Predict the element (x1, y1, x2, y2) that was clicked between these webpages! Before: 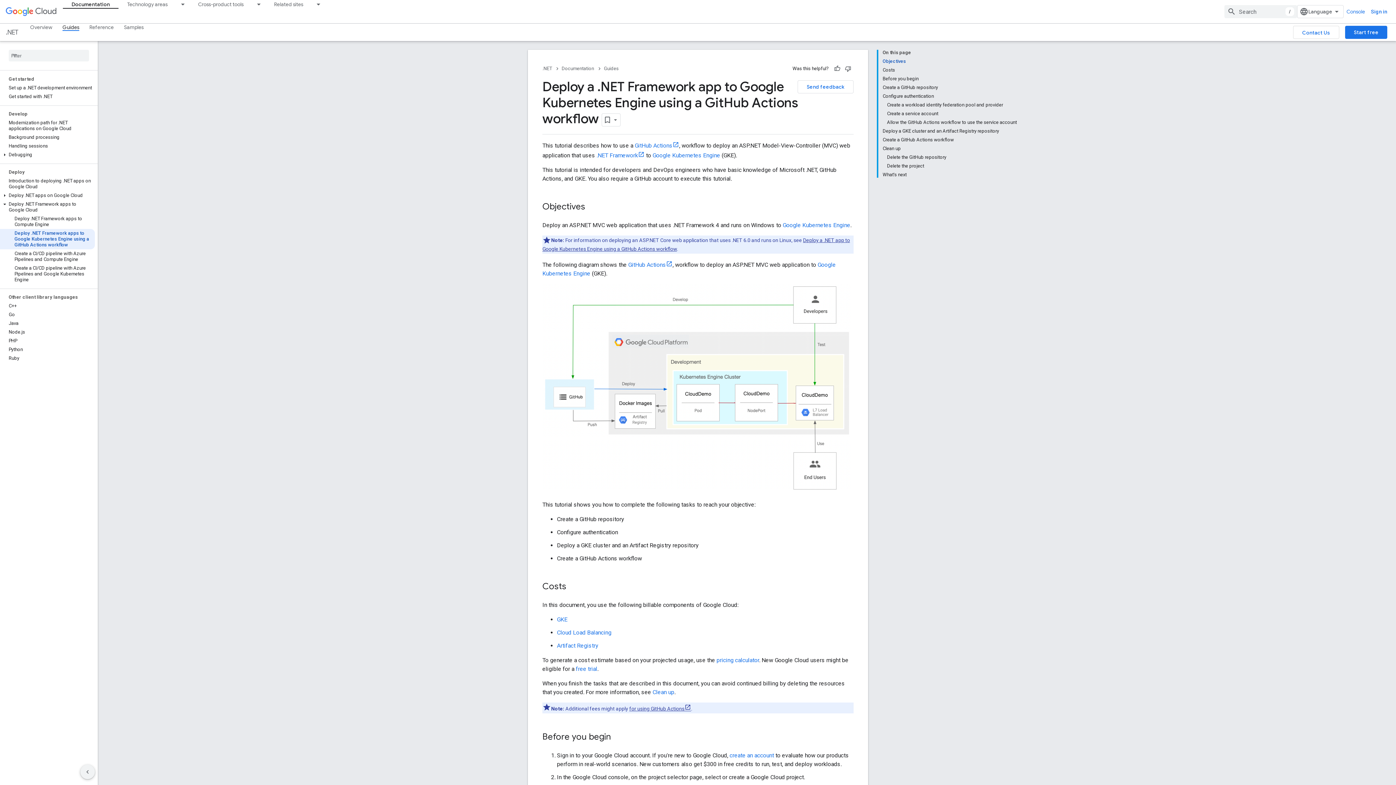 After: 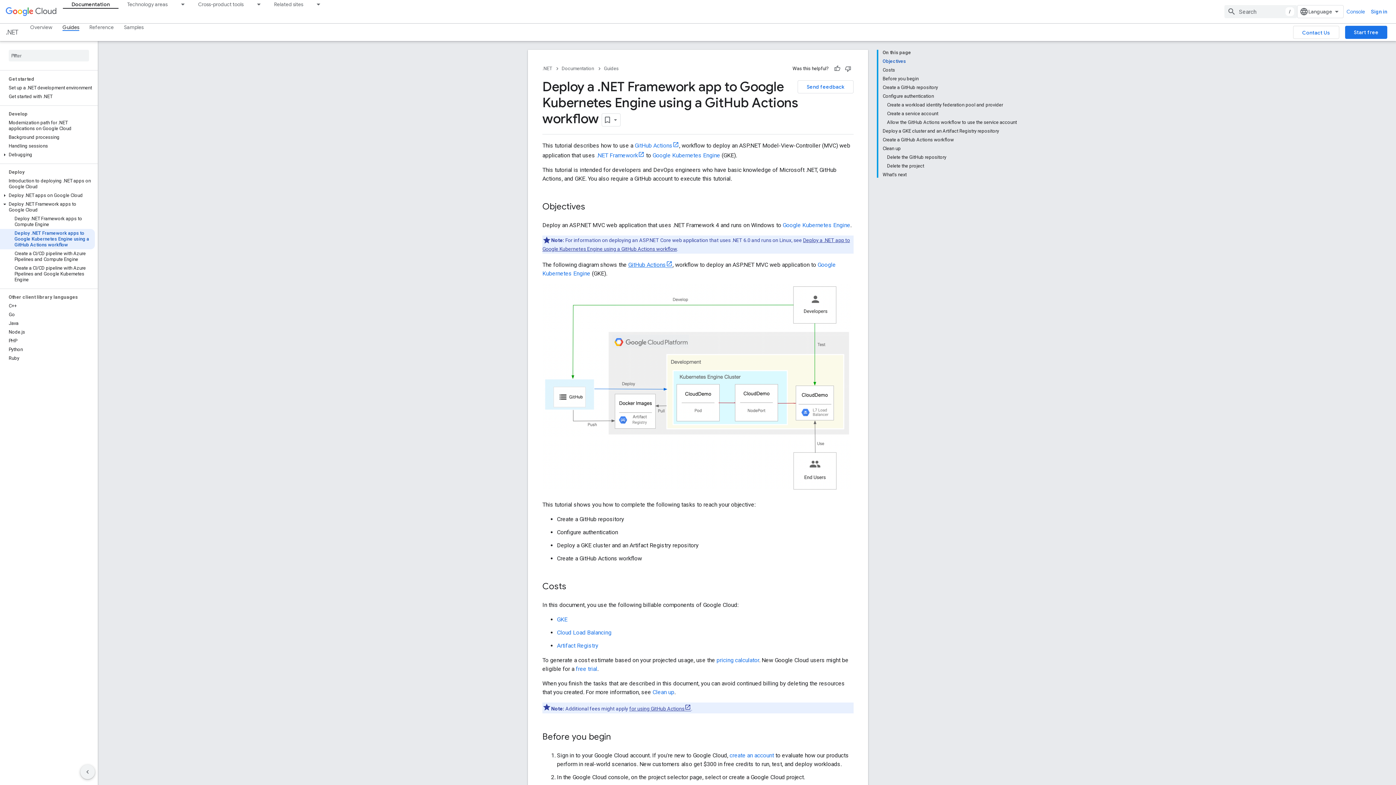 Action: label: GitHub Actions bbox: (628, 261, 672, 268)